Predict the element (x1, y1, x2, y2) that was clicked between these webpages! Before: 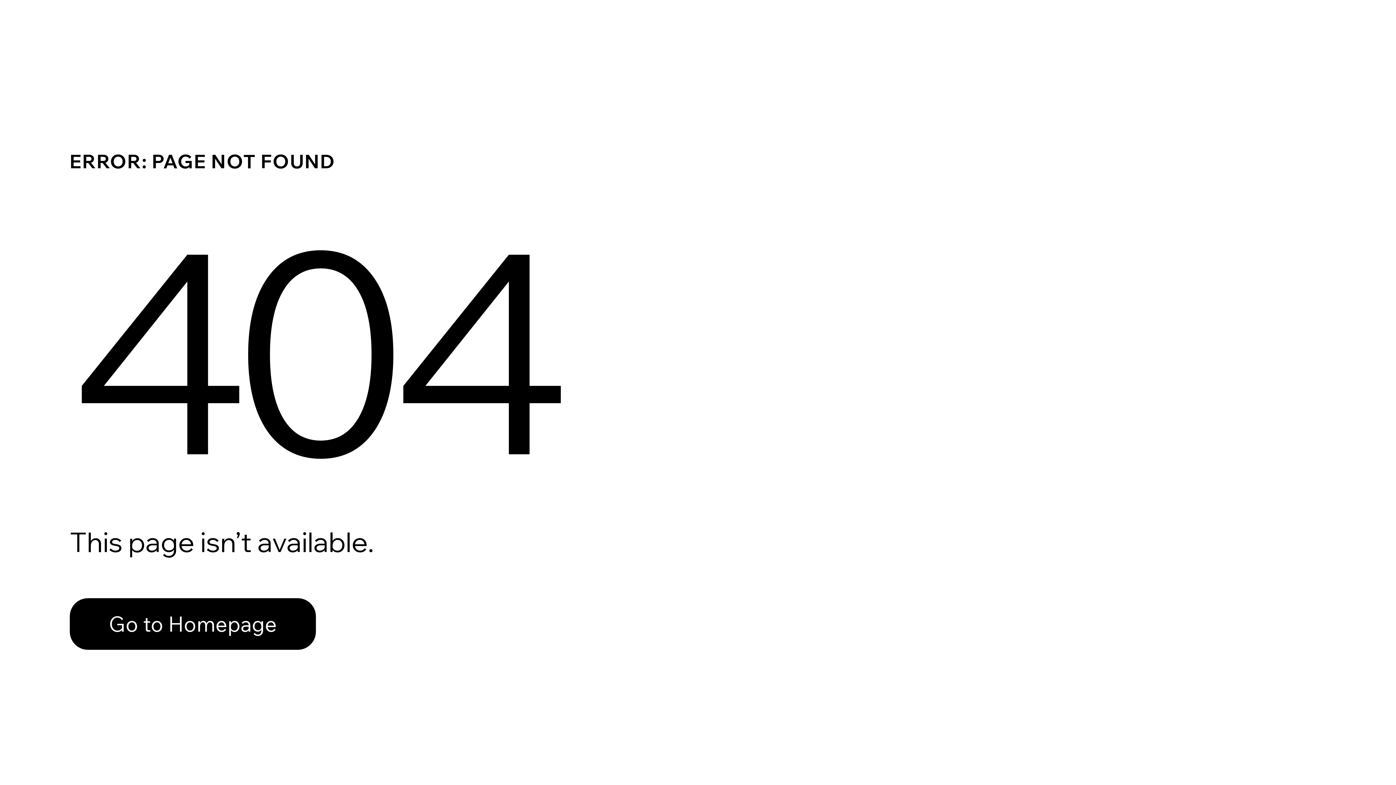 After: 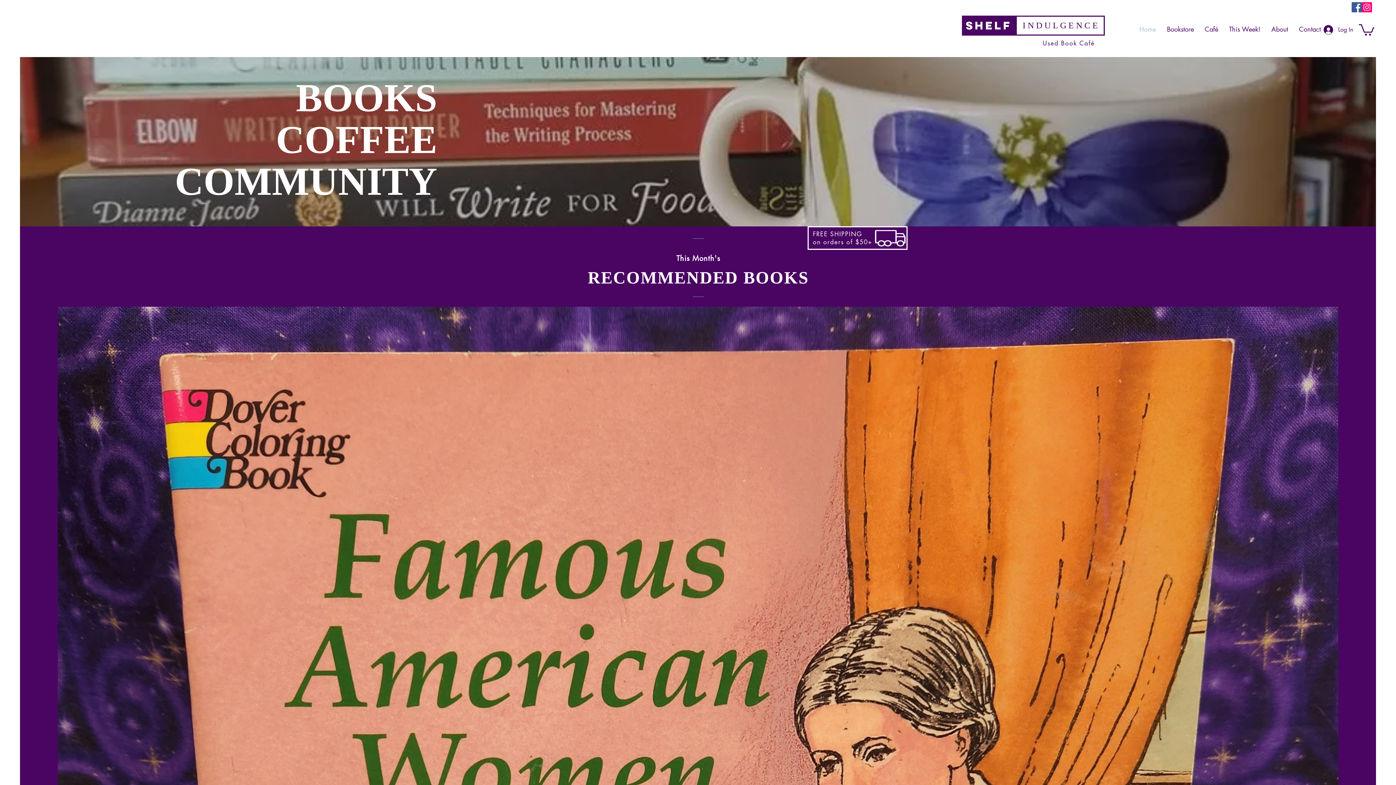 Action: label: Go to Homepage bbox: (69, 598, 316, 650)